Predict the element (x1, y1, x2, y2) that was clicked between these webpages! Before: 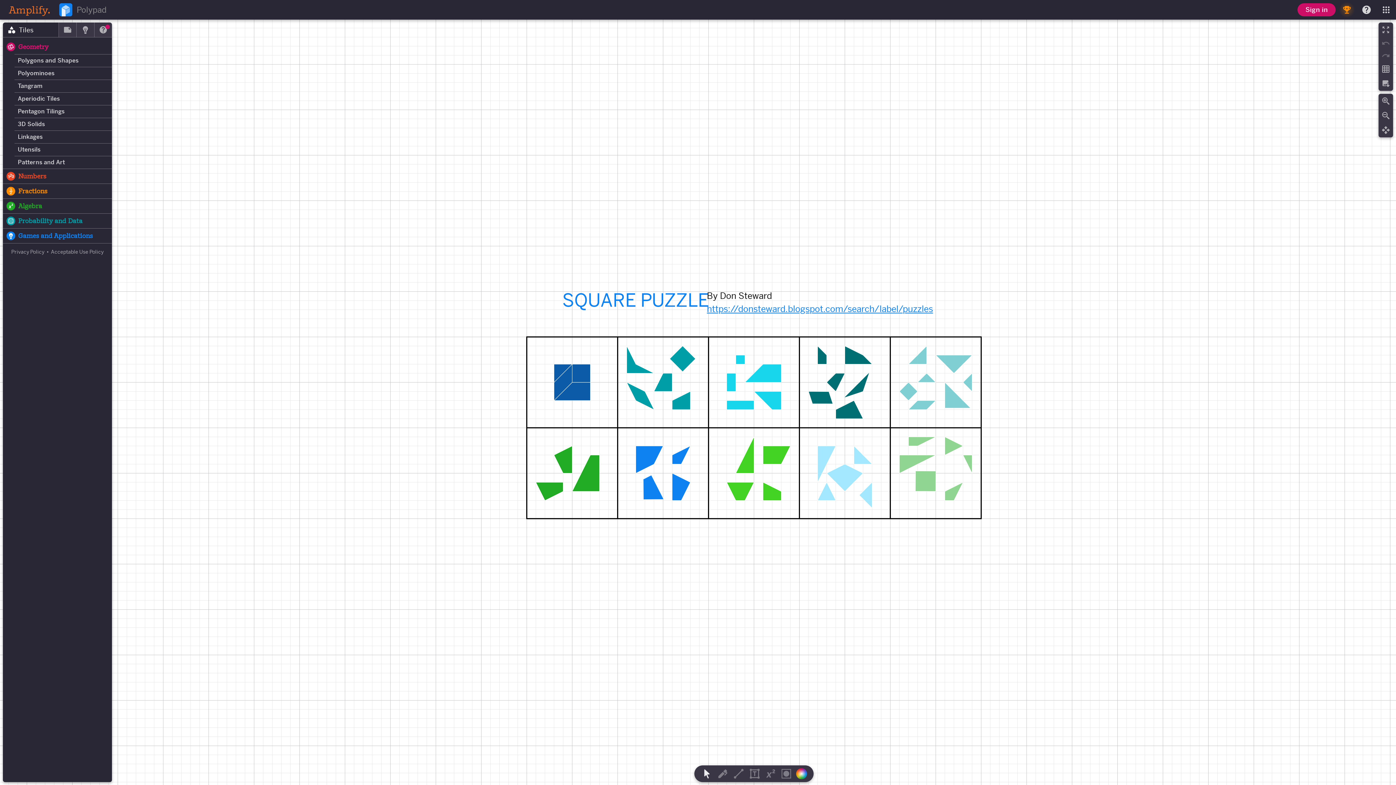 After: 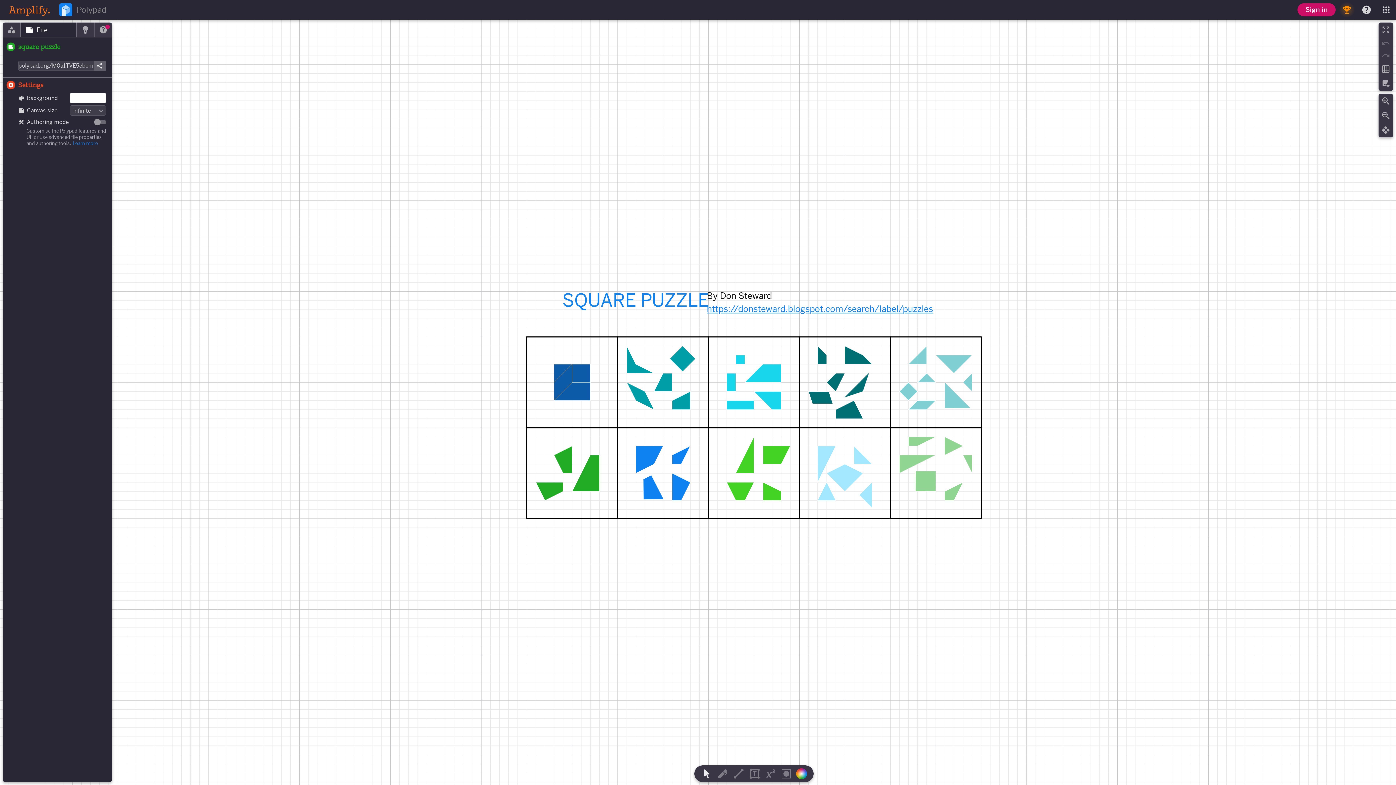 Action: bbox: (58, 22, 76, 37) label: File